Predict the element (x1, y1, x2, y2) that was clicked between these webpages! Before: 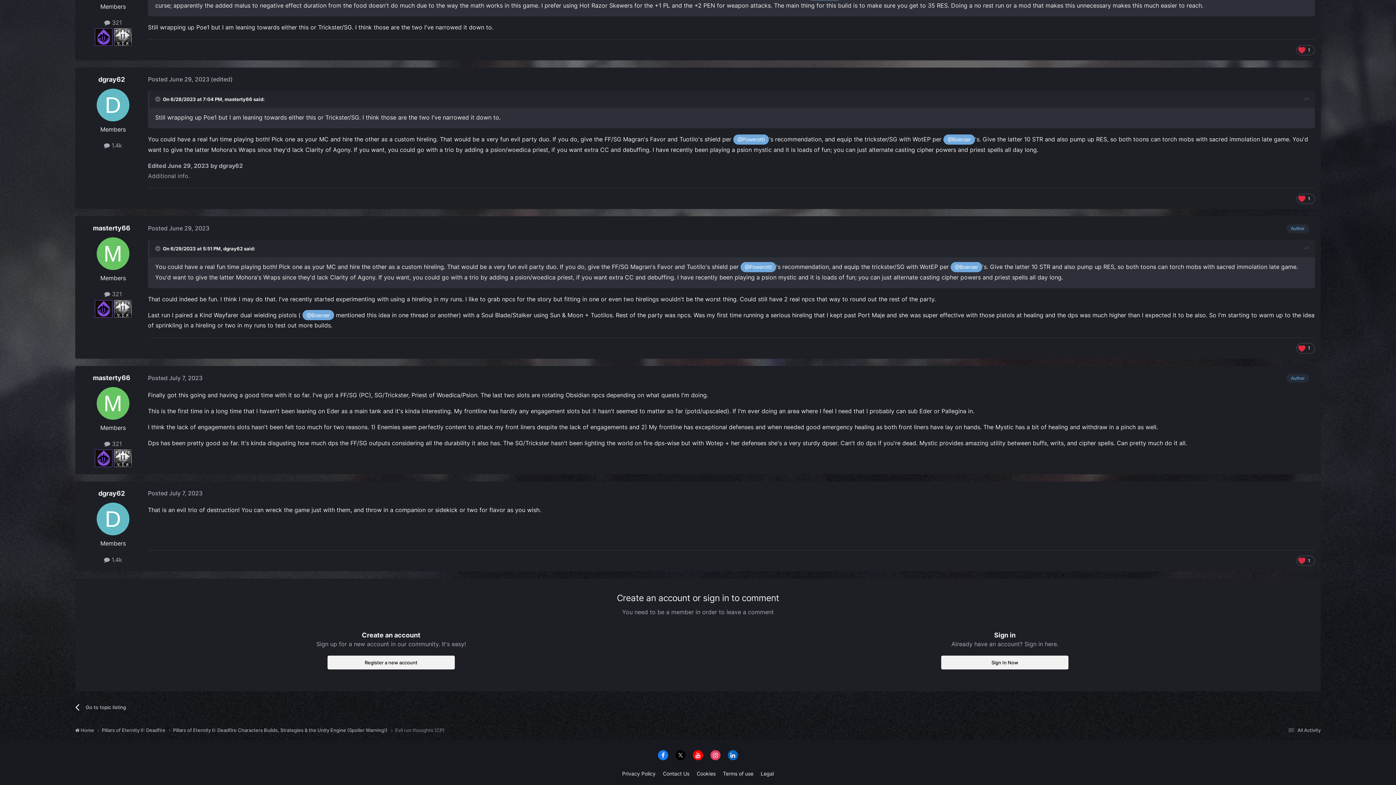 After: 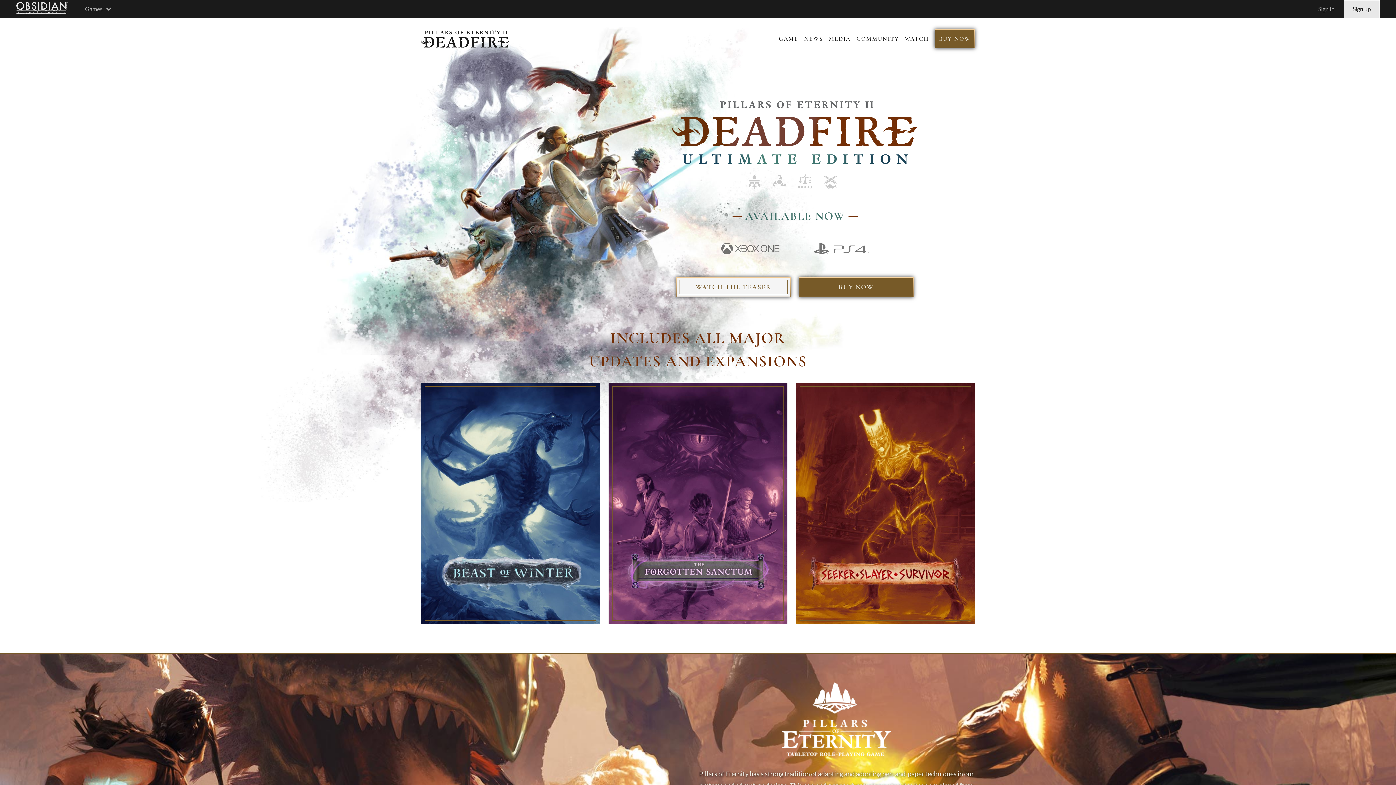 Action: bbox: (114, 32, 131, 40)